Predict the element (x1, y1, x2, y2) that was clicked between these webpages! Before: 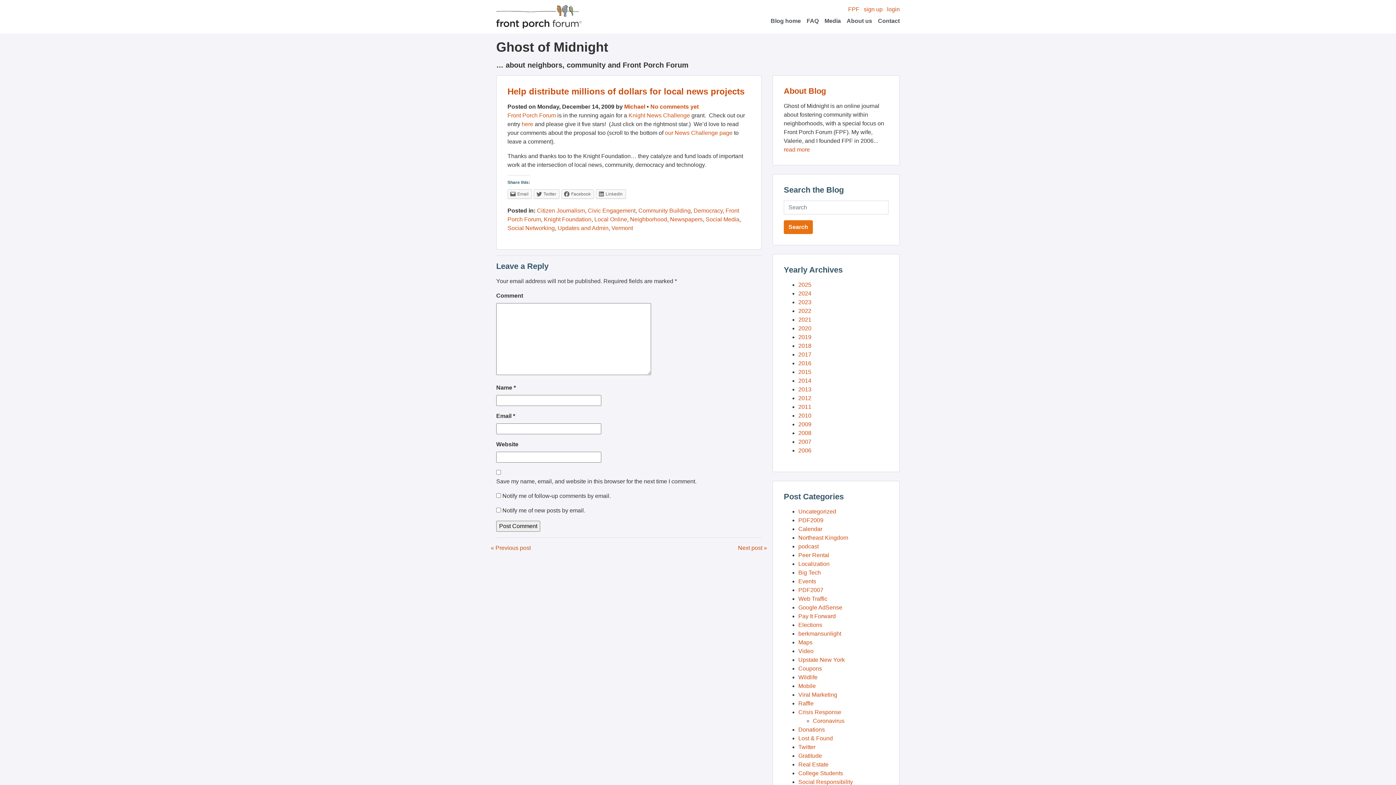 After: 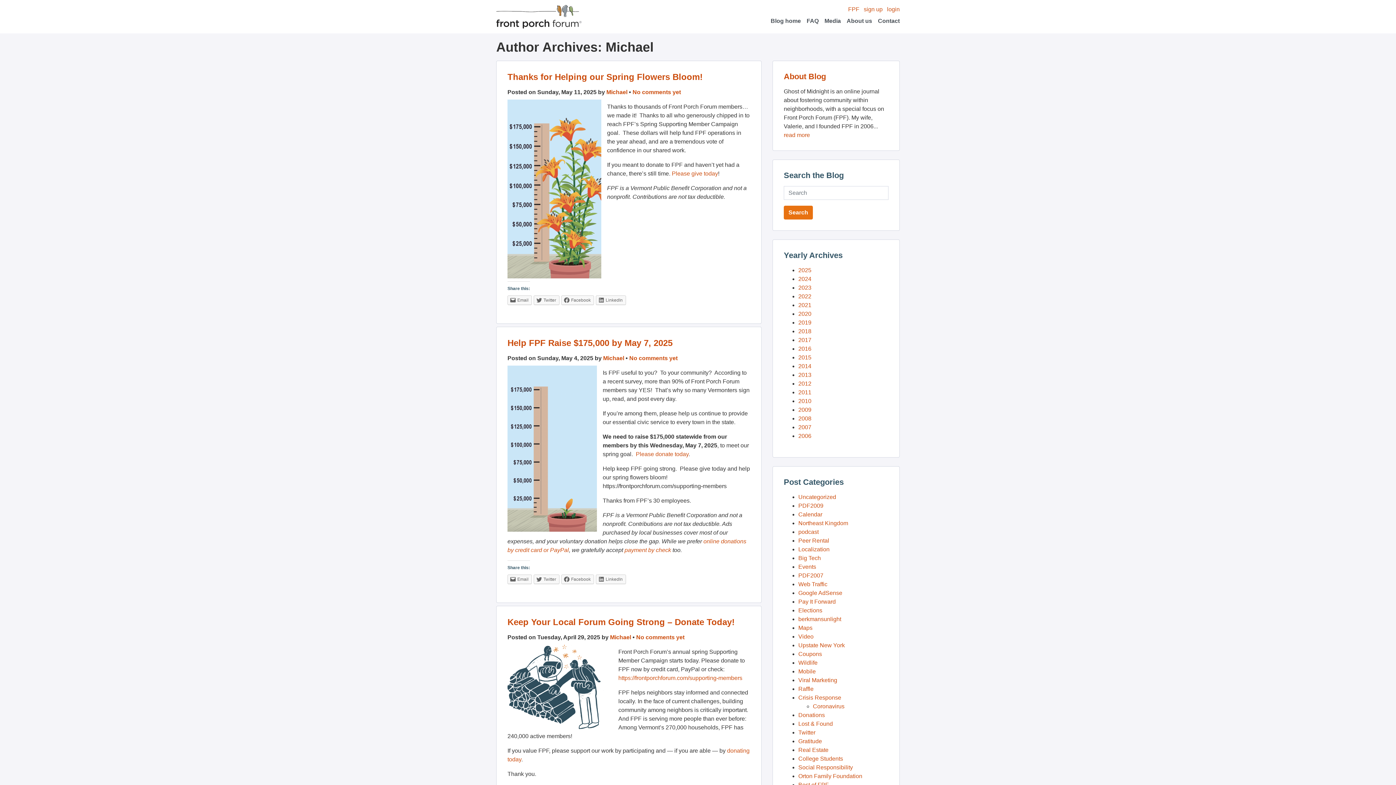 Action: bbox: (624, 103, 645, 109) label: Michael